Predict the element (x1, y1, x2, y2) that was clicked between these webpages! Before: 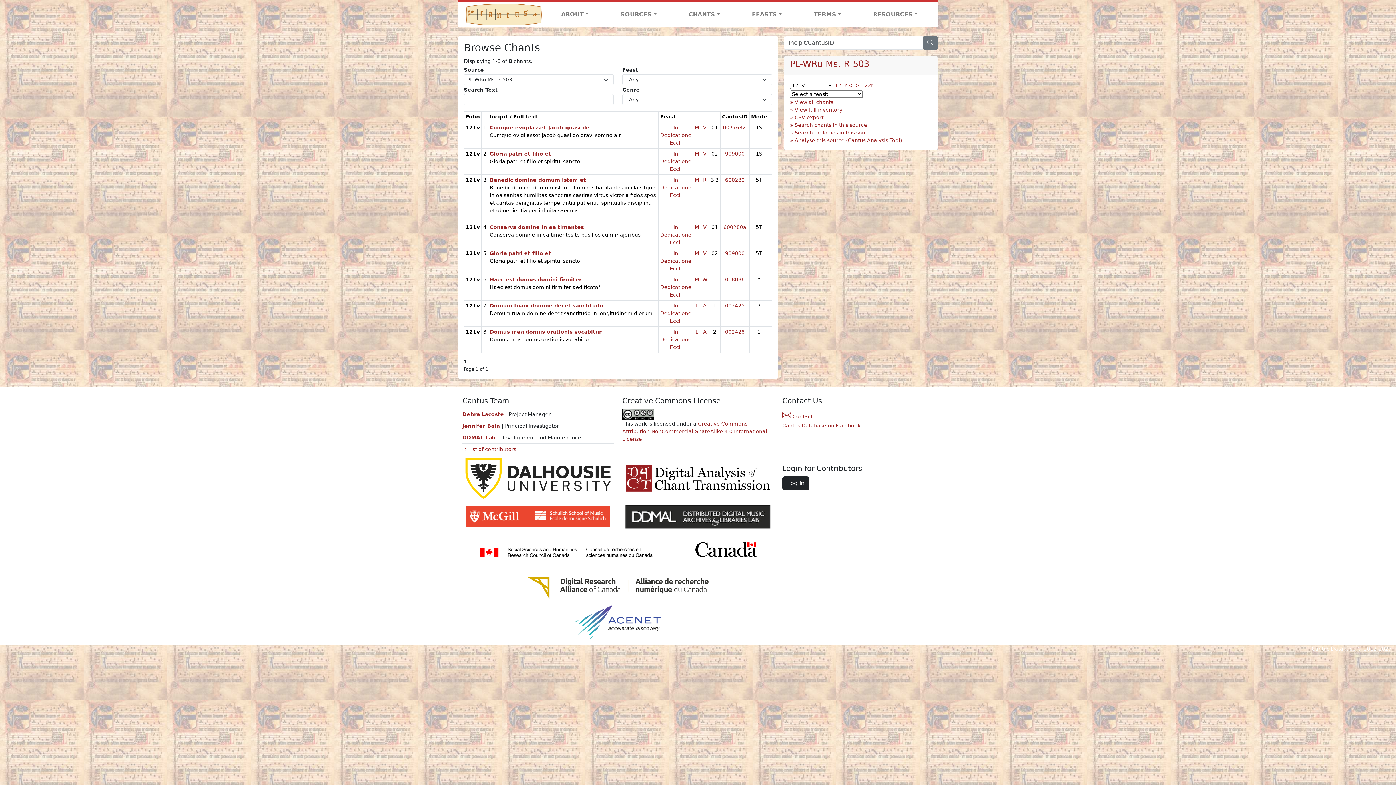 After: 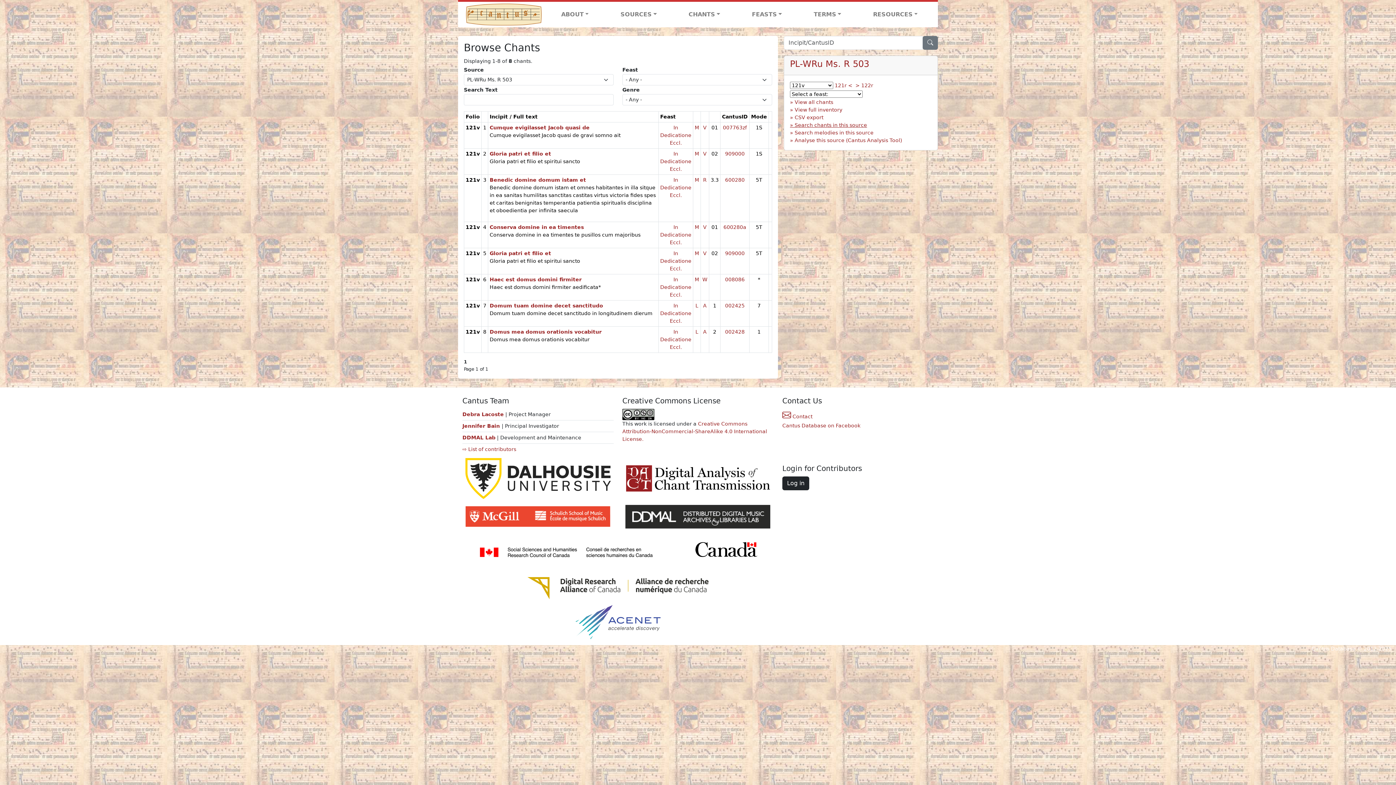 Action: label: Search chants in this source bbox: (790, 121, 932, 129)